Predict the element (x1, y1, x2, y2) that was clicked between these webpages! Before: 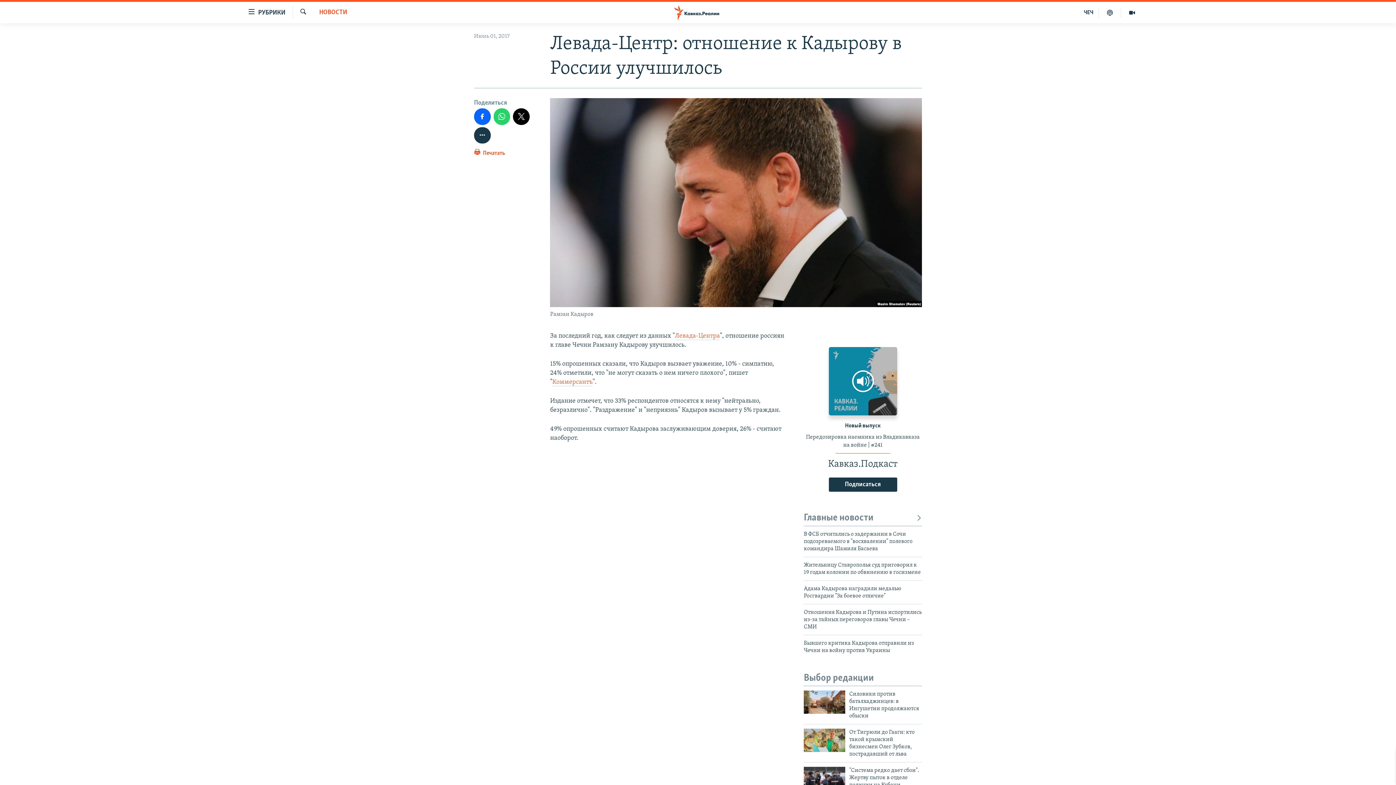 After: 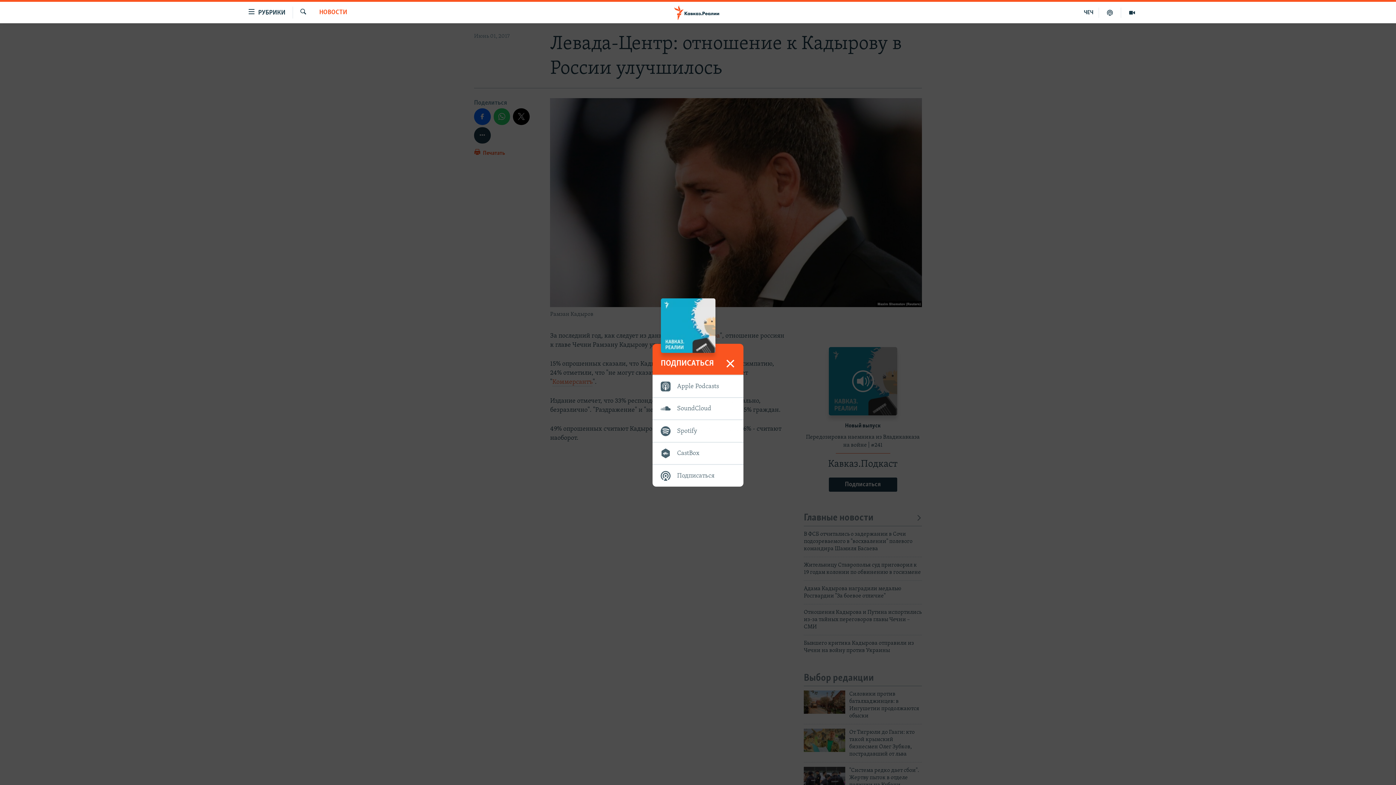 Action: label: Подписаться bbox: (828, 477, 897, 492)